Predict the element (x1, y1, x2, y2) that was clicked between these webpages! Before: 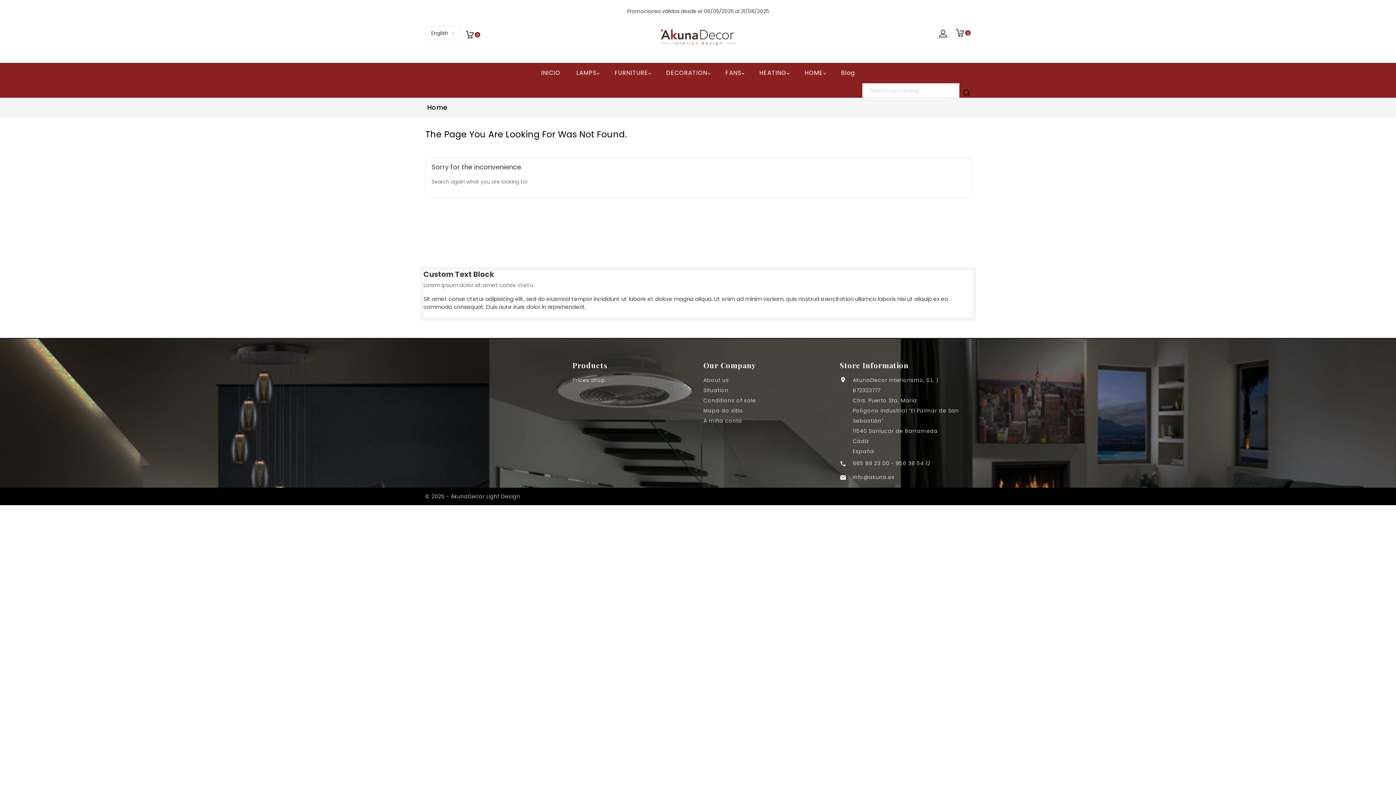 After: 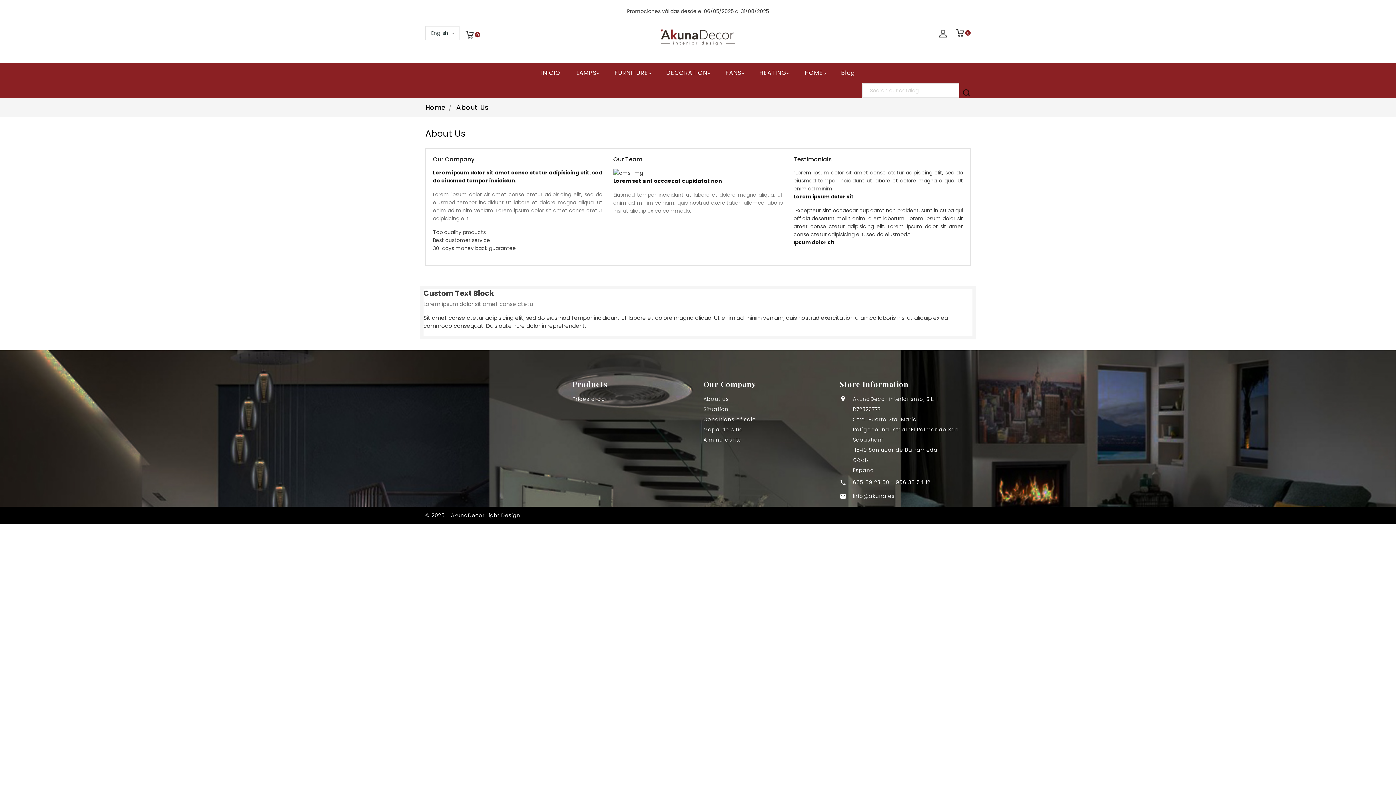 Action: bbox: (703, 376, 729, 384) label: About us